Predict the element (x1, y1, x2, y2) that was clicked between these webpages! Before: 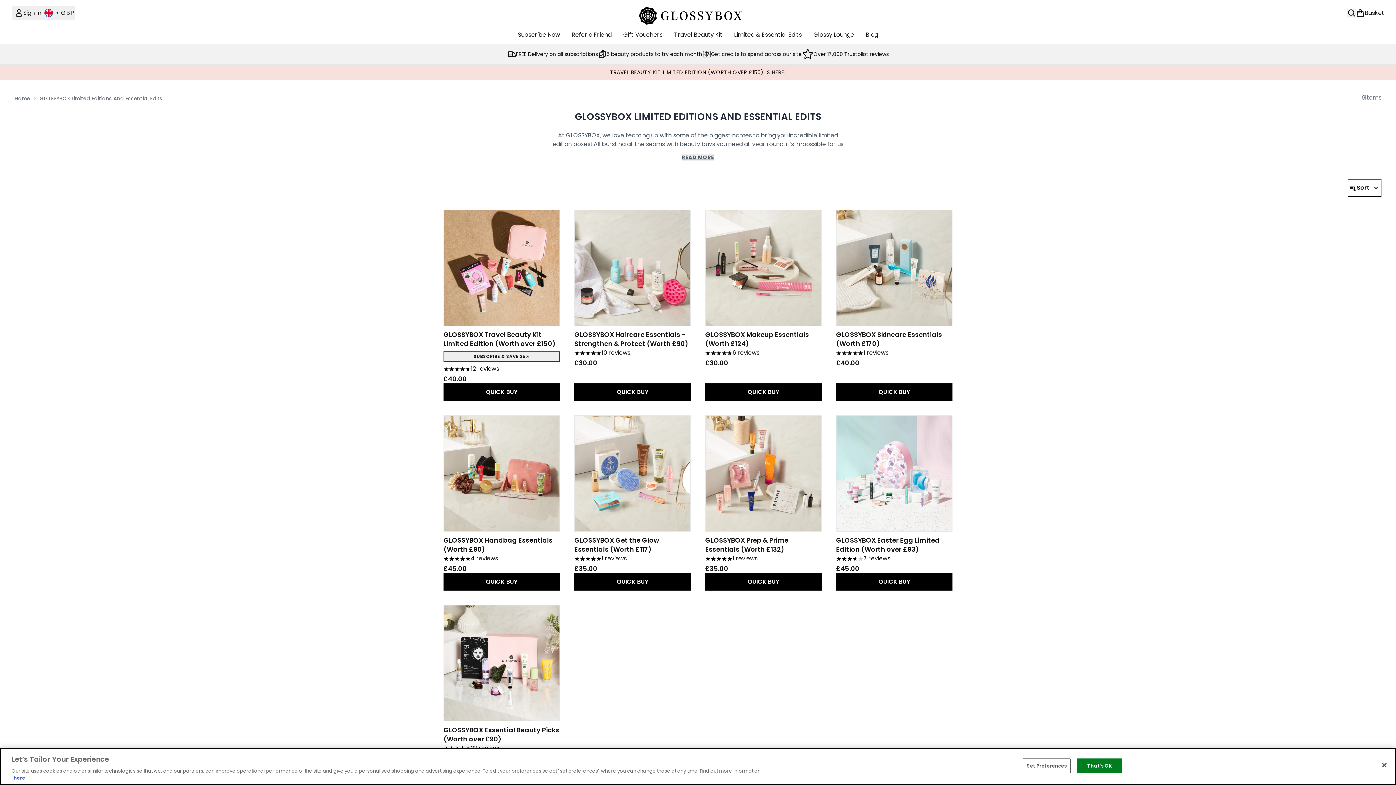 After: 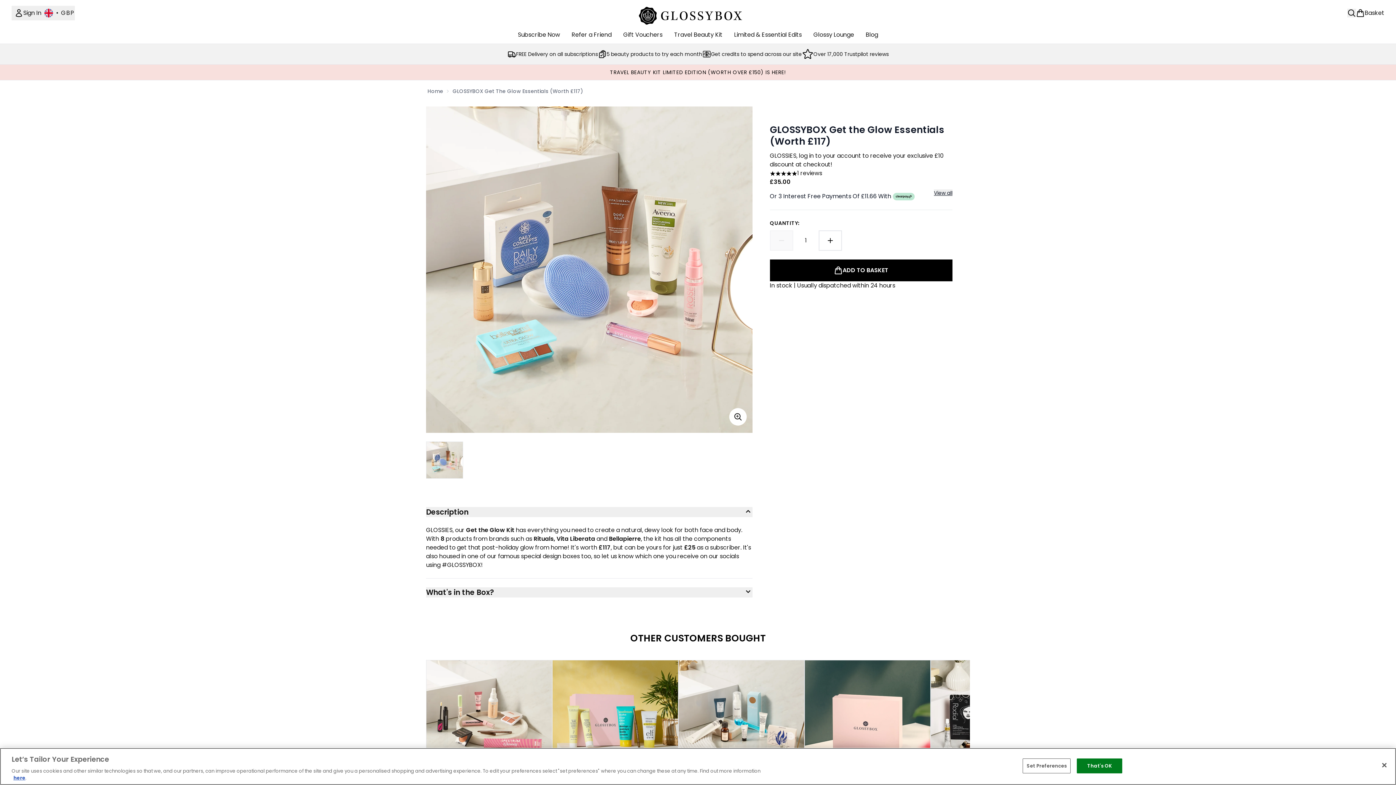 Action: bbox: (574, 415, 690, 532)